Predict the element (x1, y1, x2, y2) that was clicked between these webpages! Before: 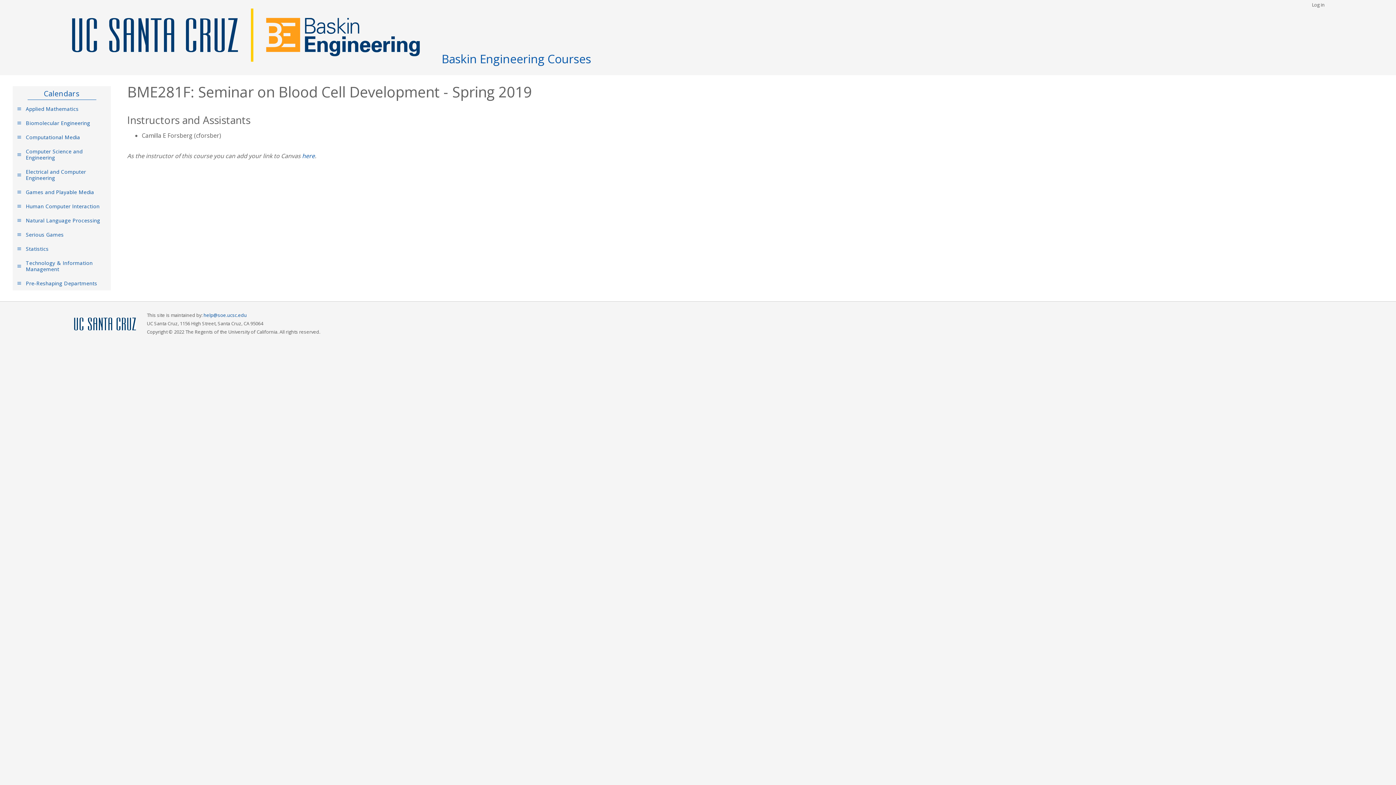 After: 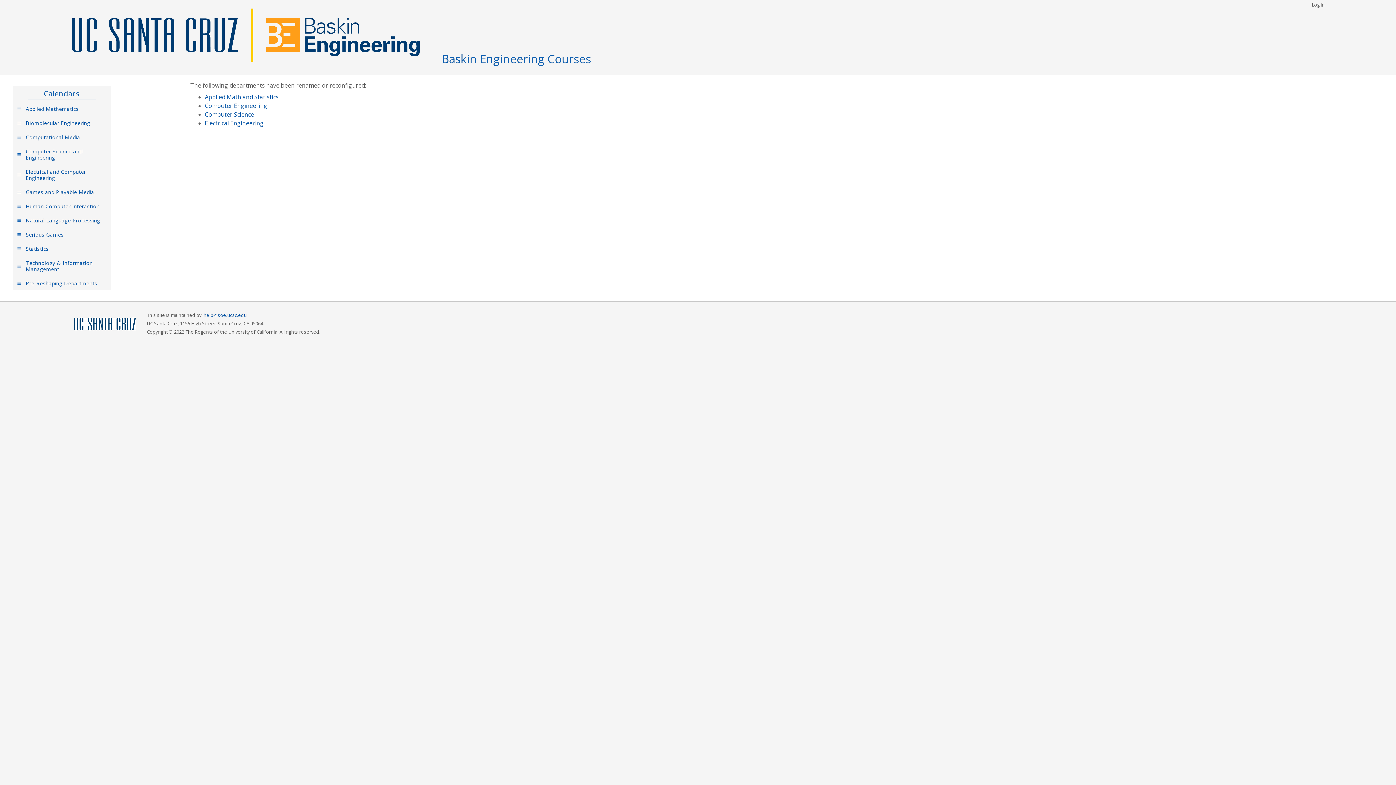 Action: label: Pre-Reshaping Departments bbox: (12, 276, 110, 290)